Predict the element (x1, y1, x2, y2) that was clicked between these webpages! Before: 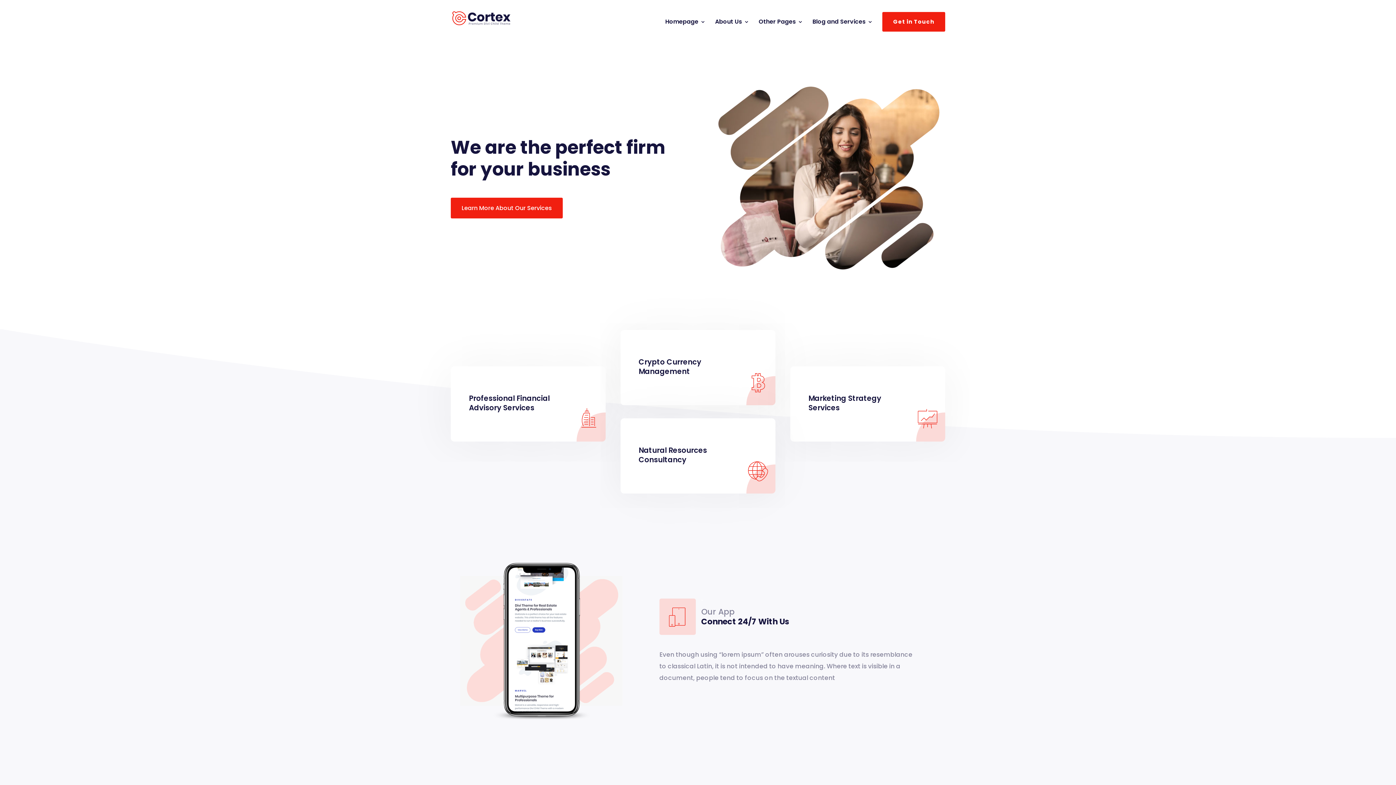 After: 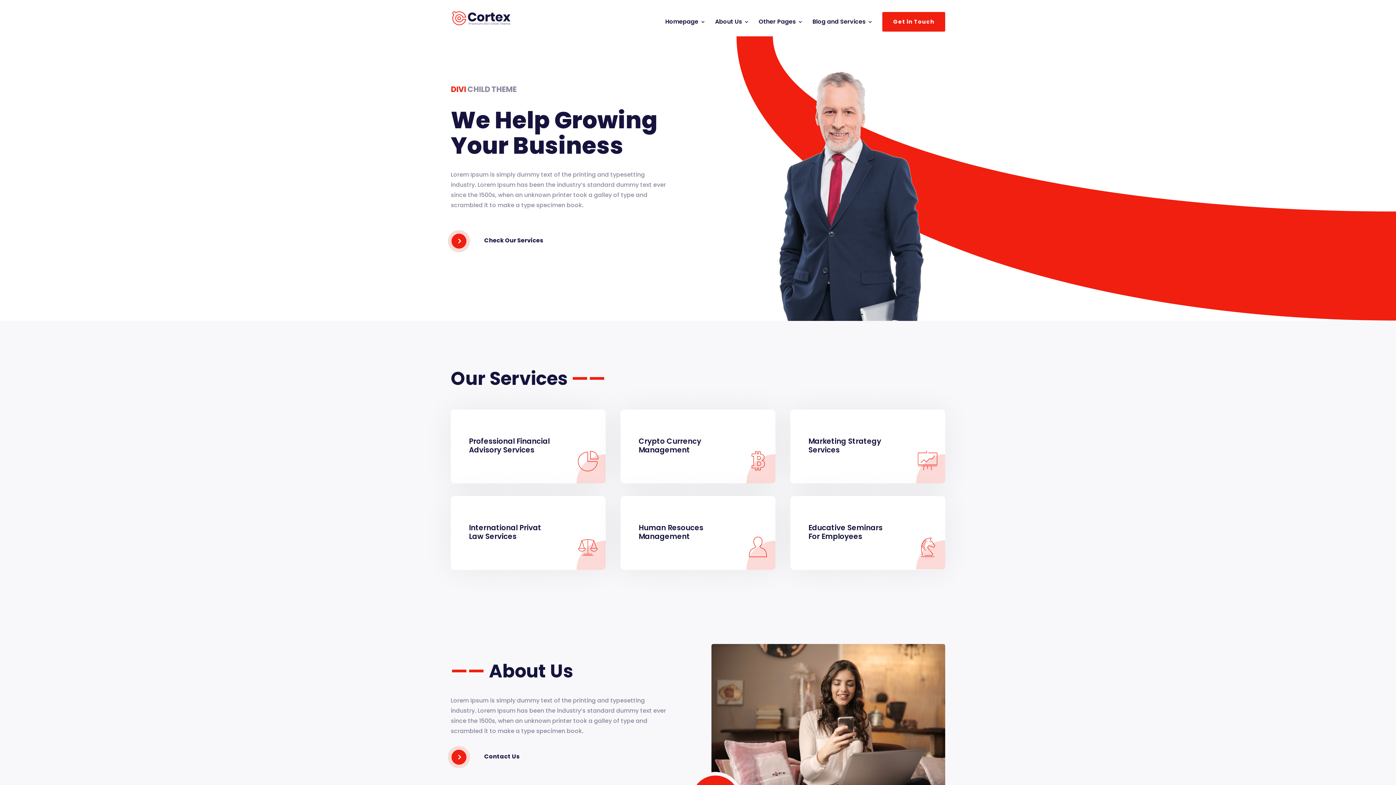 Action: bbox: (452, 13, 510, 21)